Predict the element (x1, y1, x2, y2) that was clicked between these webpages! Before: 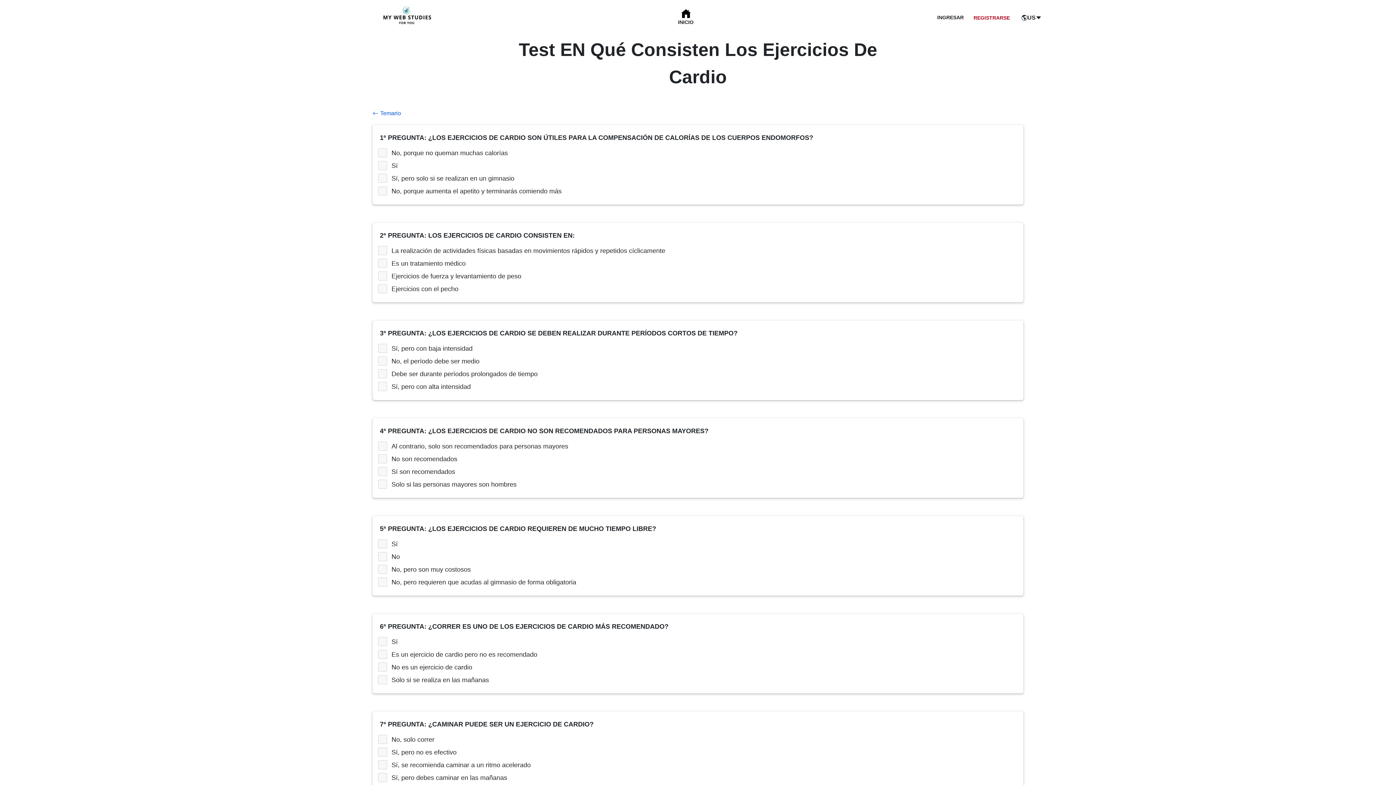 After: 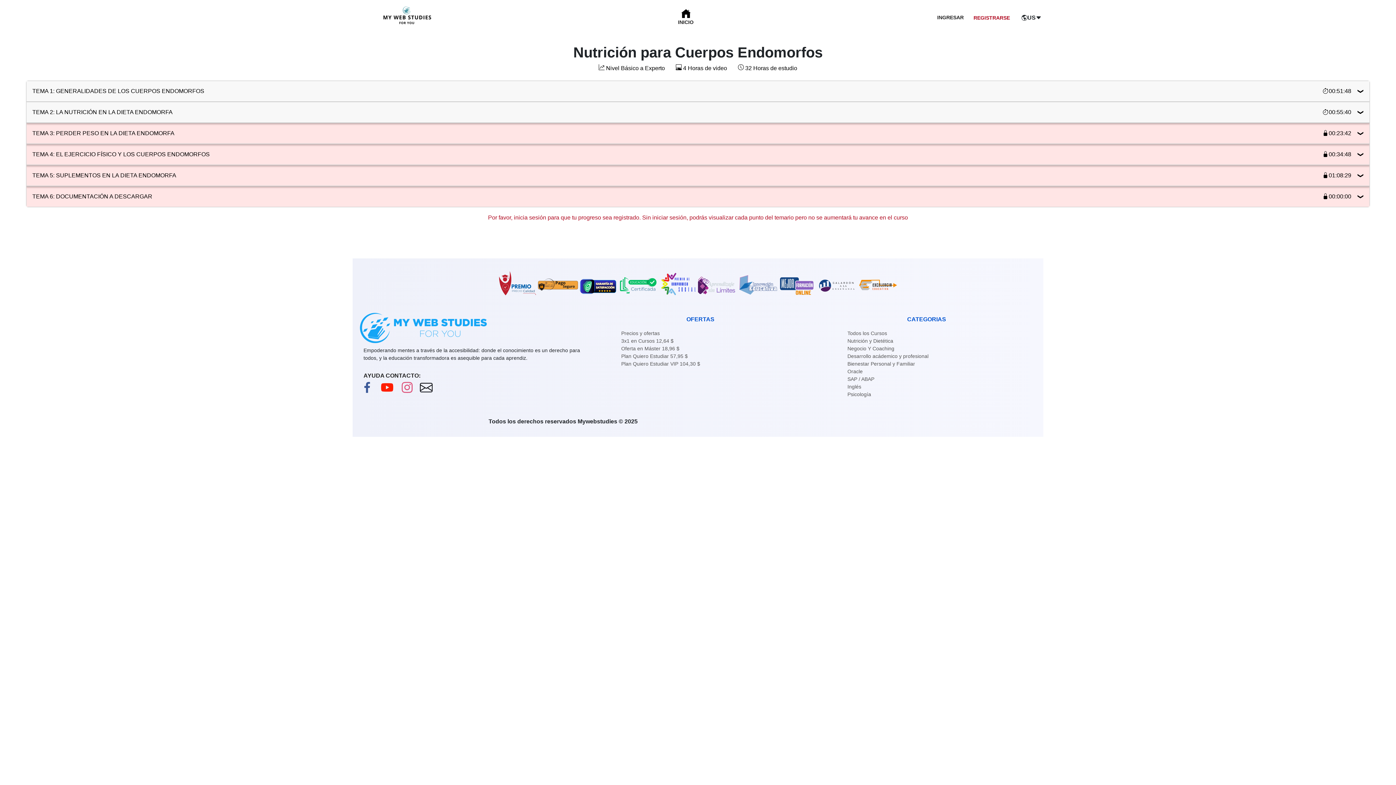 Action: bbox: (372, 109, 401, 117) label: Temario